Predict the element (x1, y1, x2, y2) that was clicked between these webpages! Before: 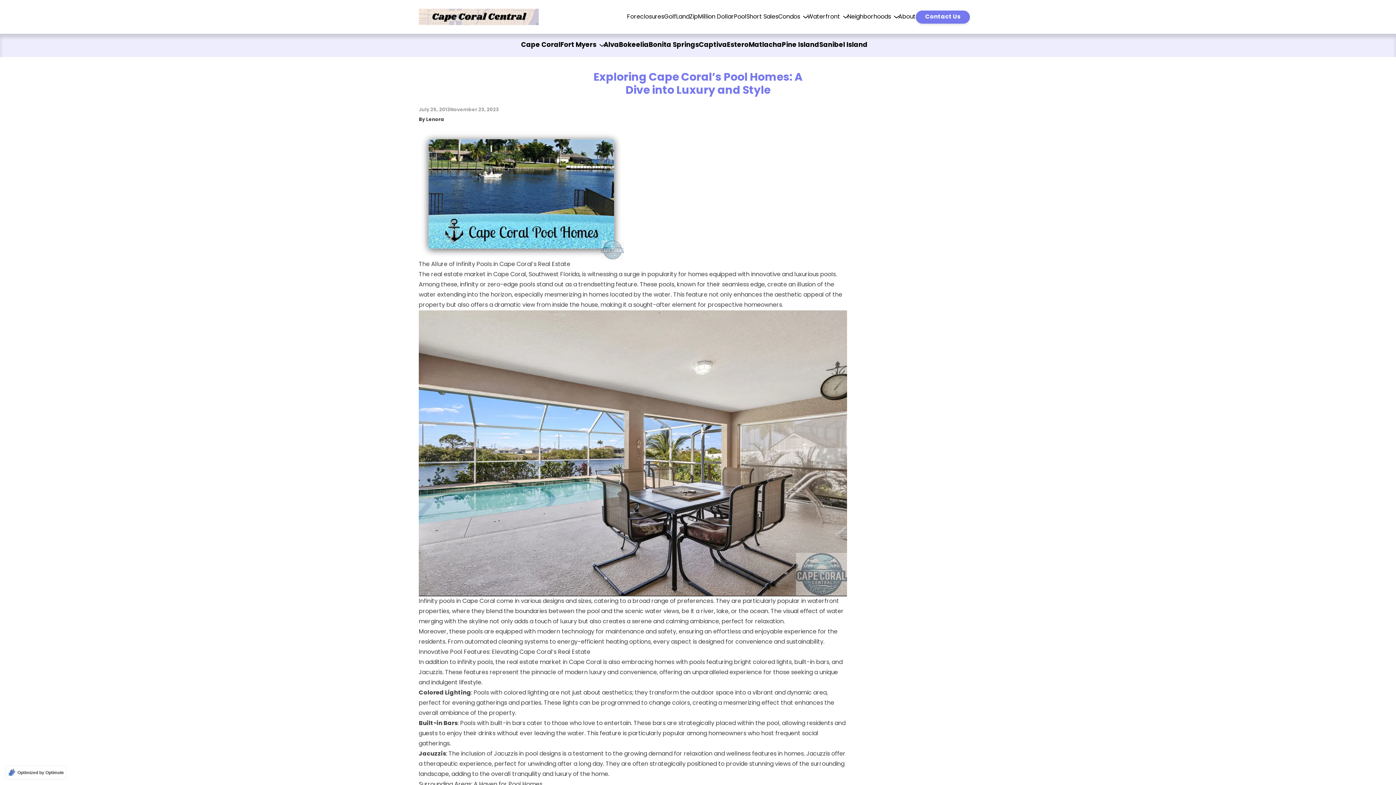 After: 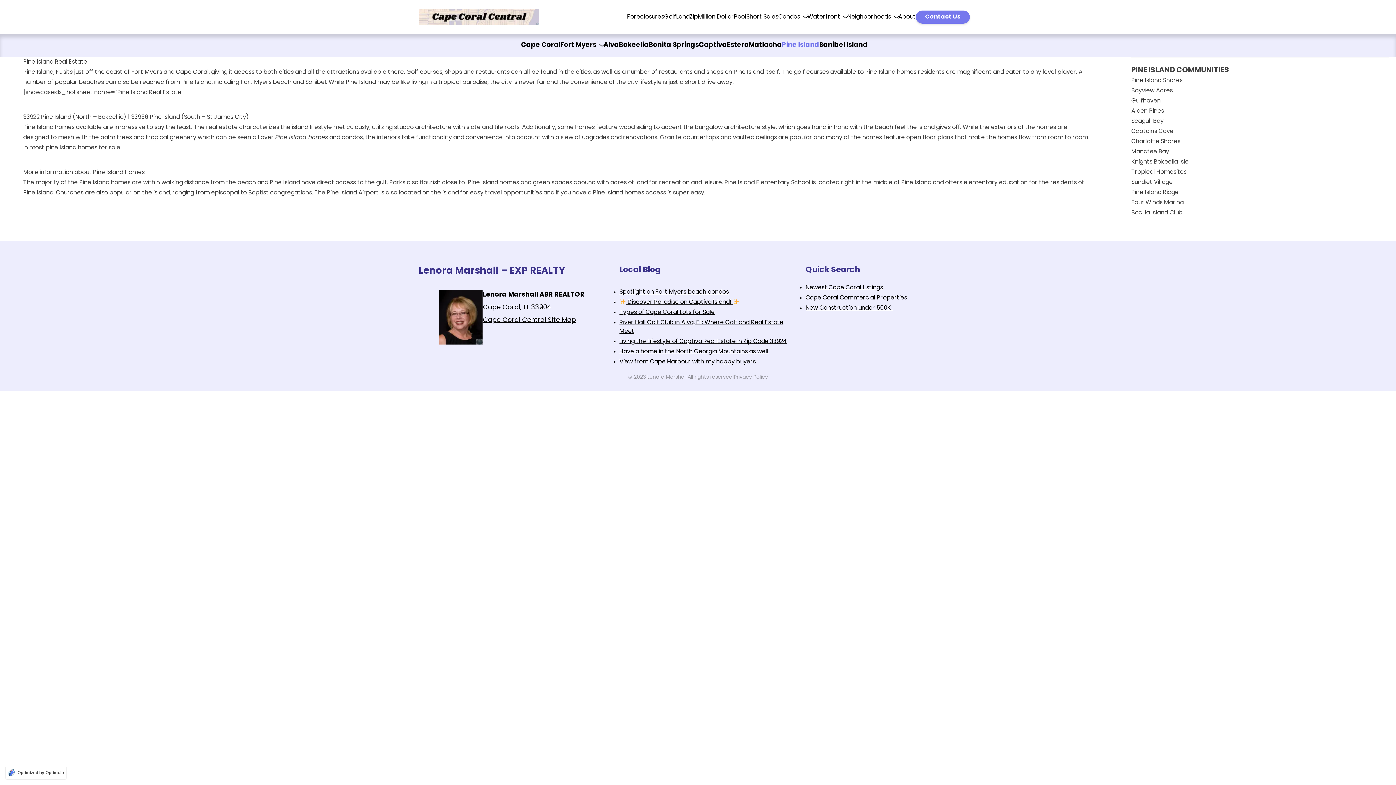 Action: label: Pine Island bbox: (782, 41, 819, 49)